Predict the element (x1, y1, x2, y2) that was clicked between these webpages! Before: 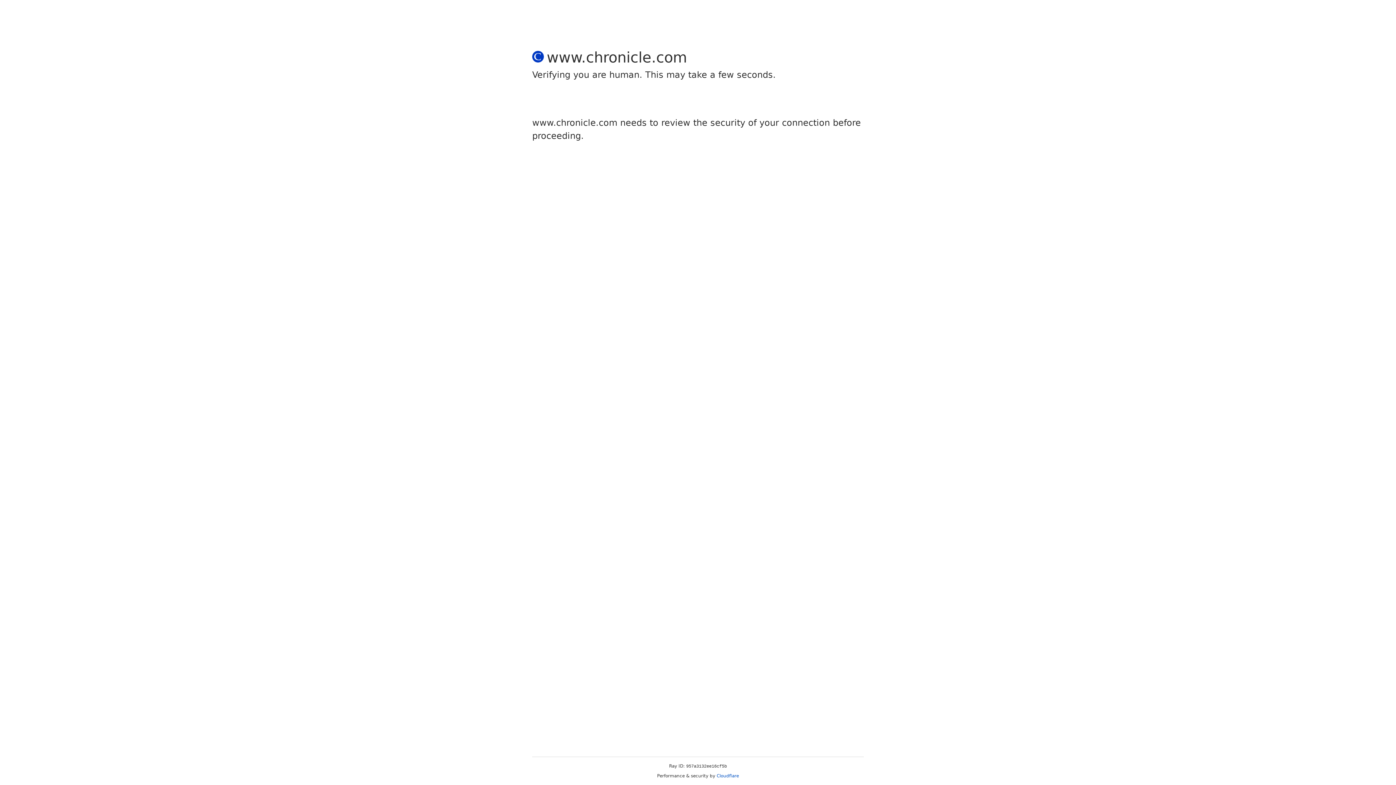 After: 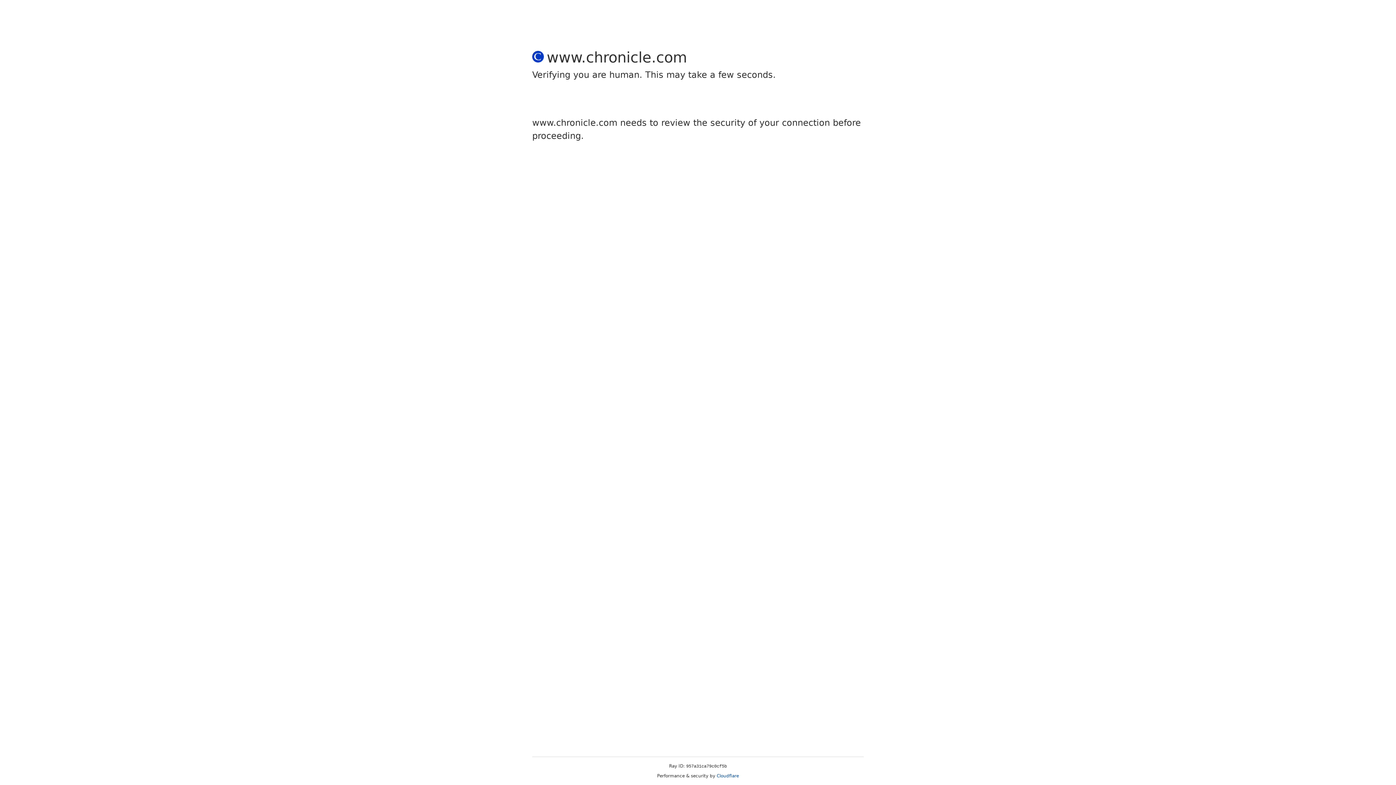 Action: bbox: (716, 773, 739, 778) label: Cloudflare